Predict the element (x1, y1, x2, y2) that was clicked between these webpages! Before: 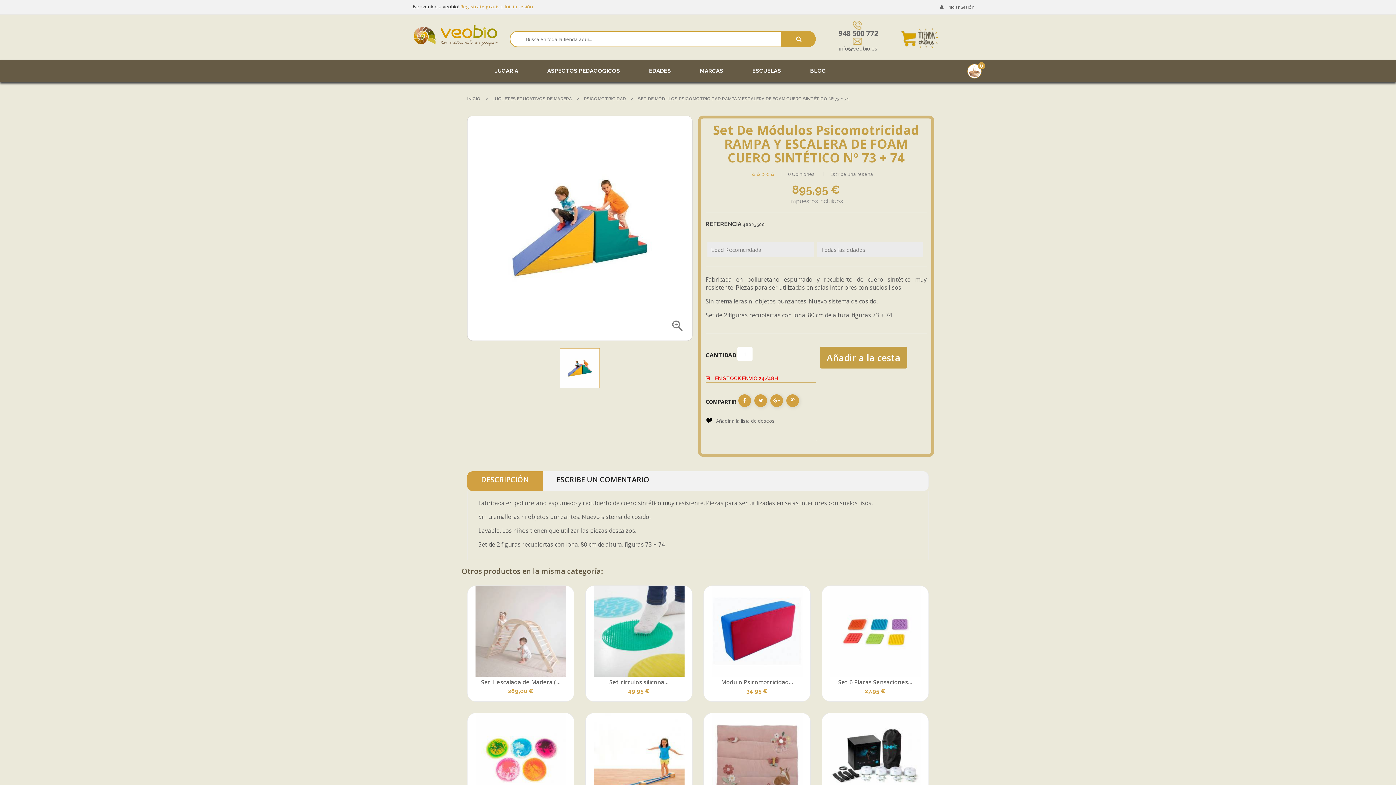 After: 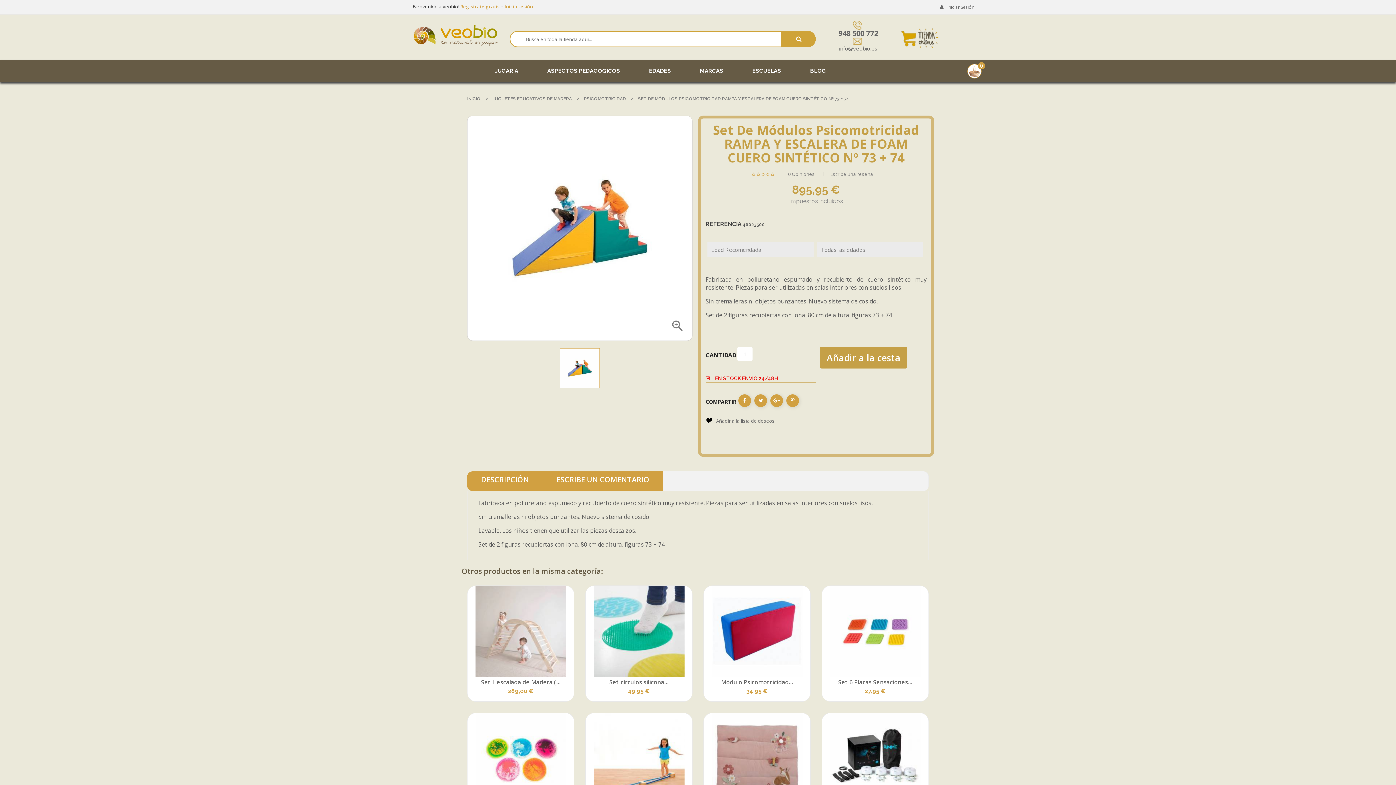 Action: bbox: (542, 471, 663, 491) label: ESCRIBE UN COMENTARIO